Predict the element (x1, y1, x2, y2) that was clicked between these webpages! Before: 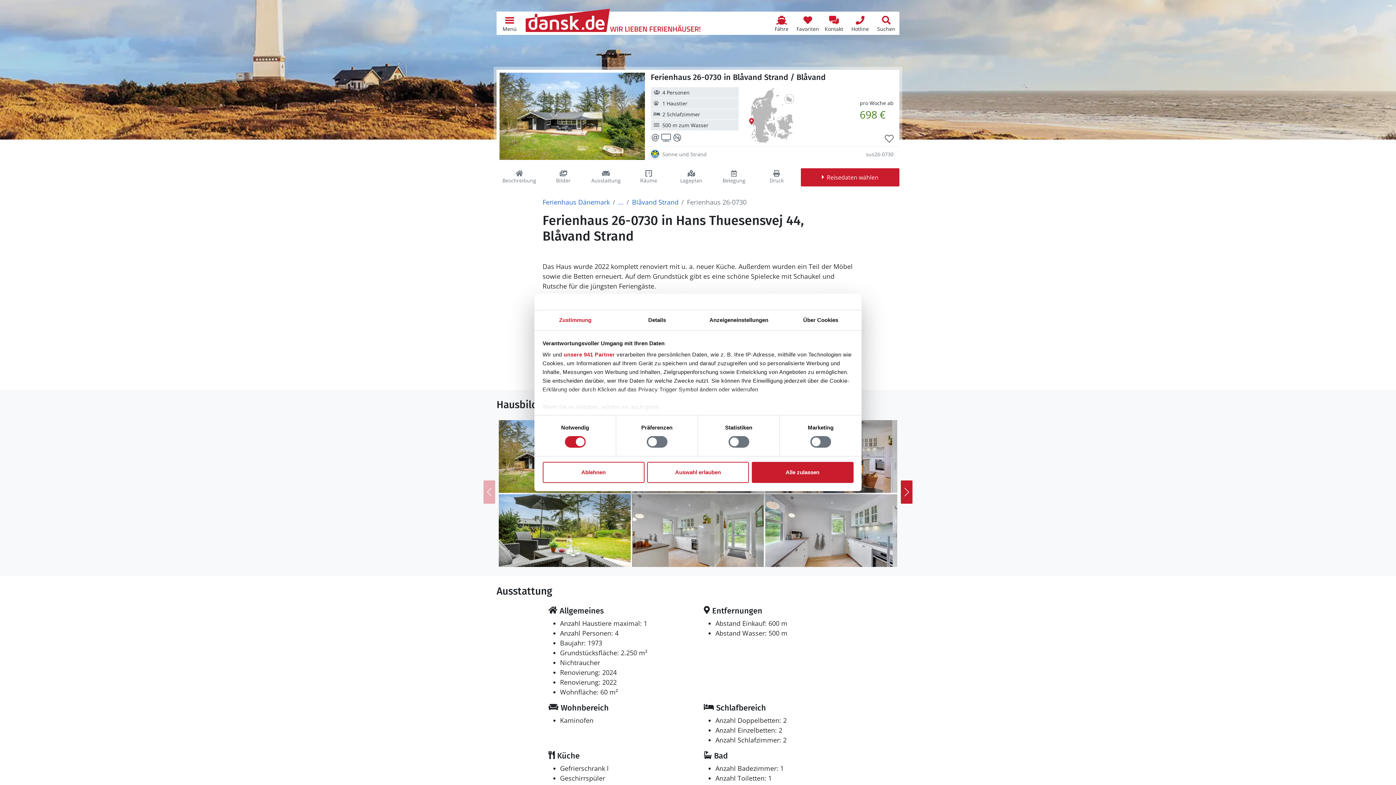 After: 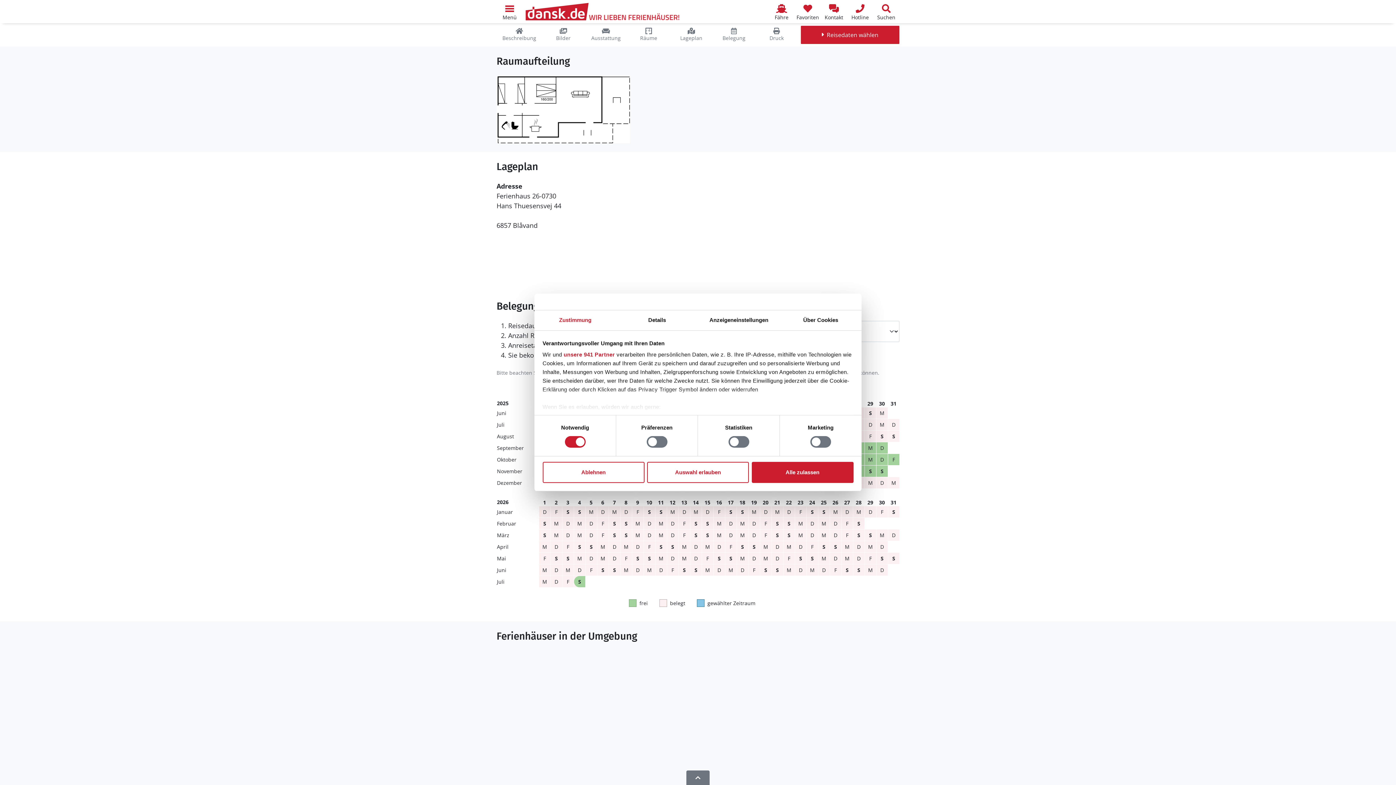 Action: bbox: (627, 167, 670, 187) label: Räume